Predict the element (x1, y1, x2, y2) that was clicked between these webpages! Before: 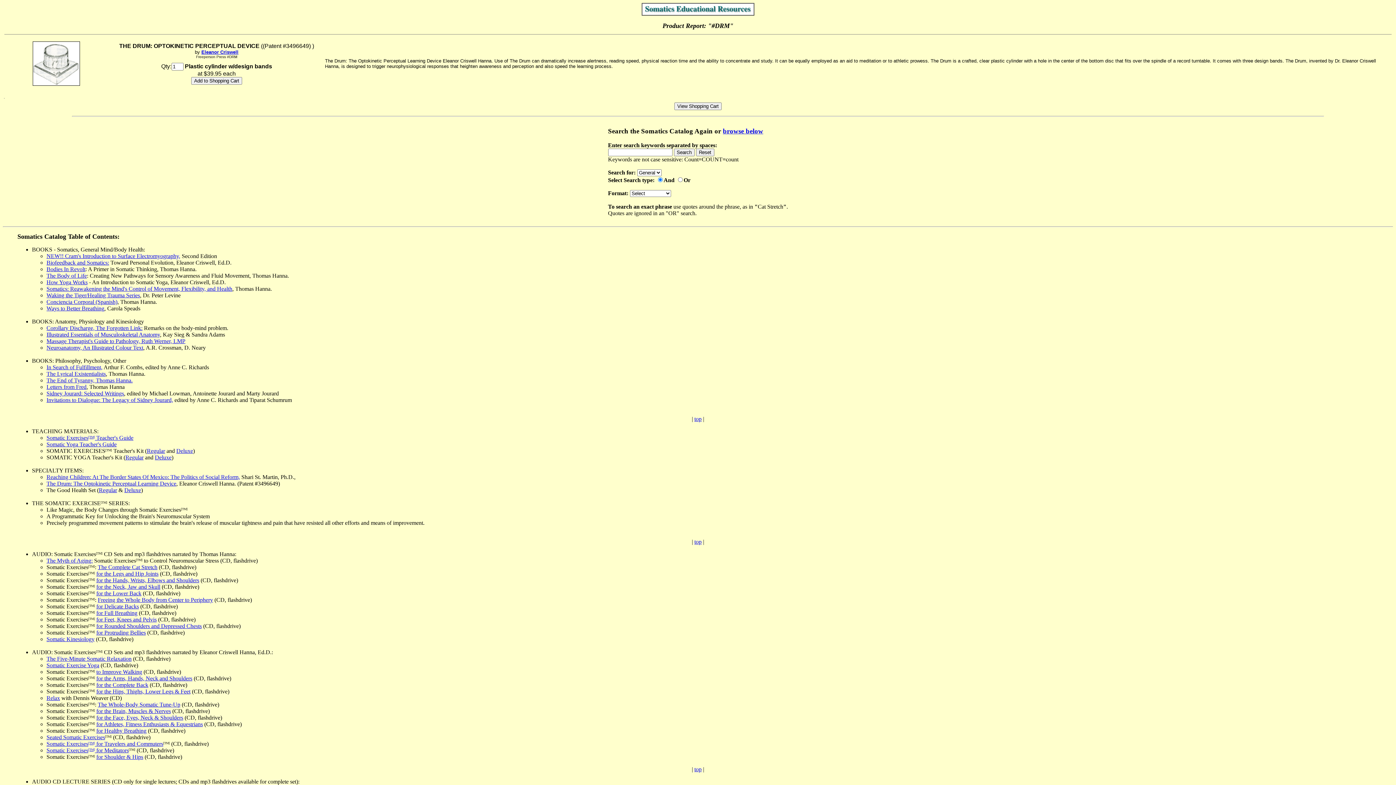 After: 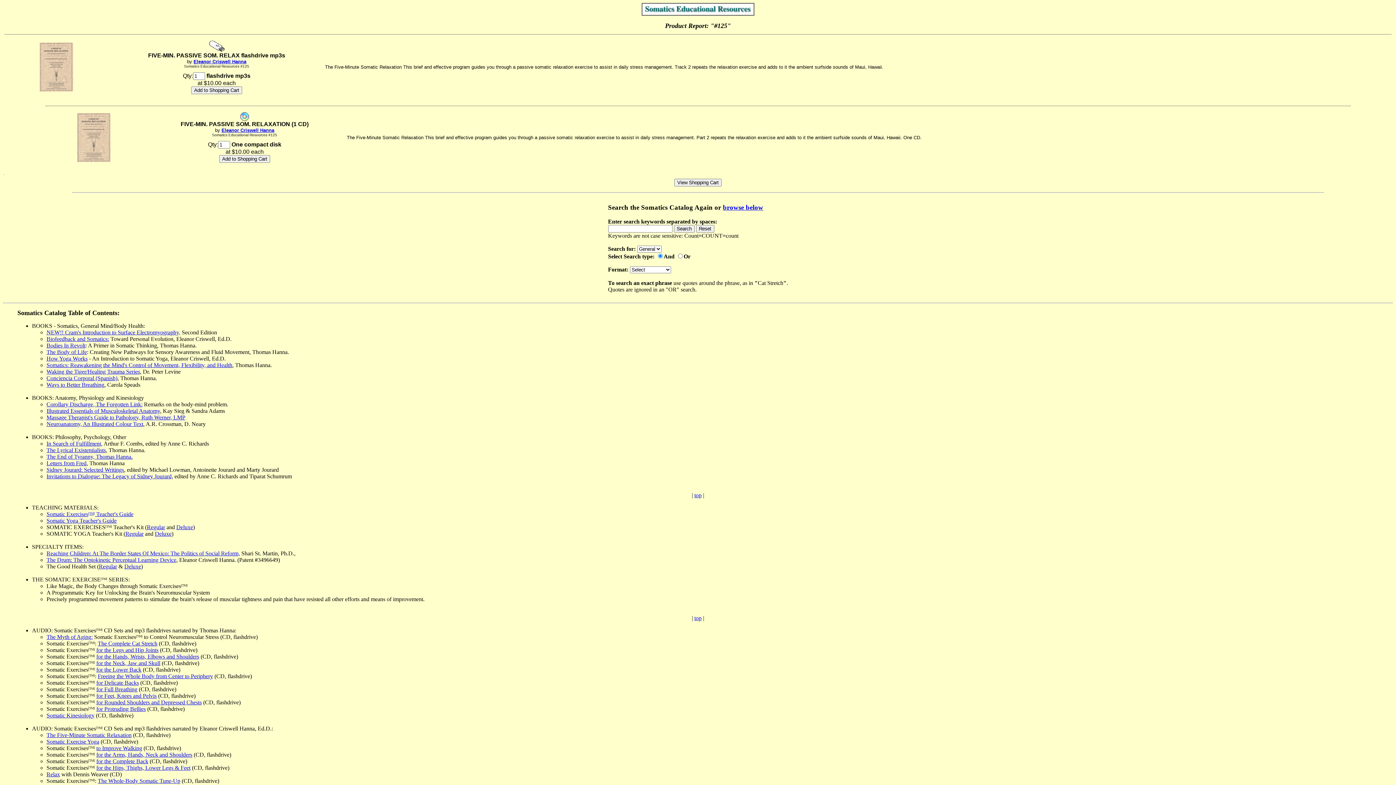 Action: label: The Five-Minute Somatic Relaxation bbox: (46, 656, 131, 662)